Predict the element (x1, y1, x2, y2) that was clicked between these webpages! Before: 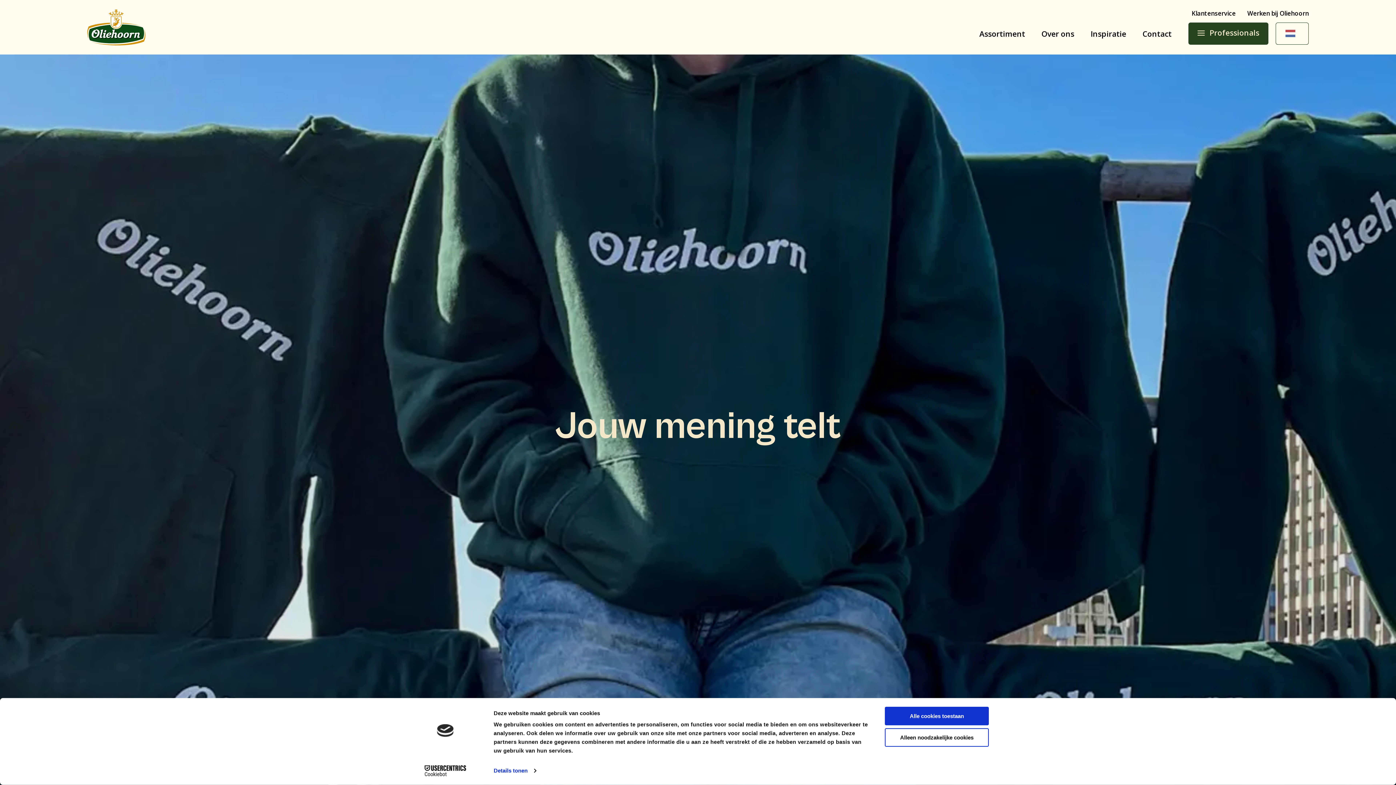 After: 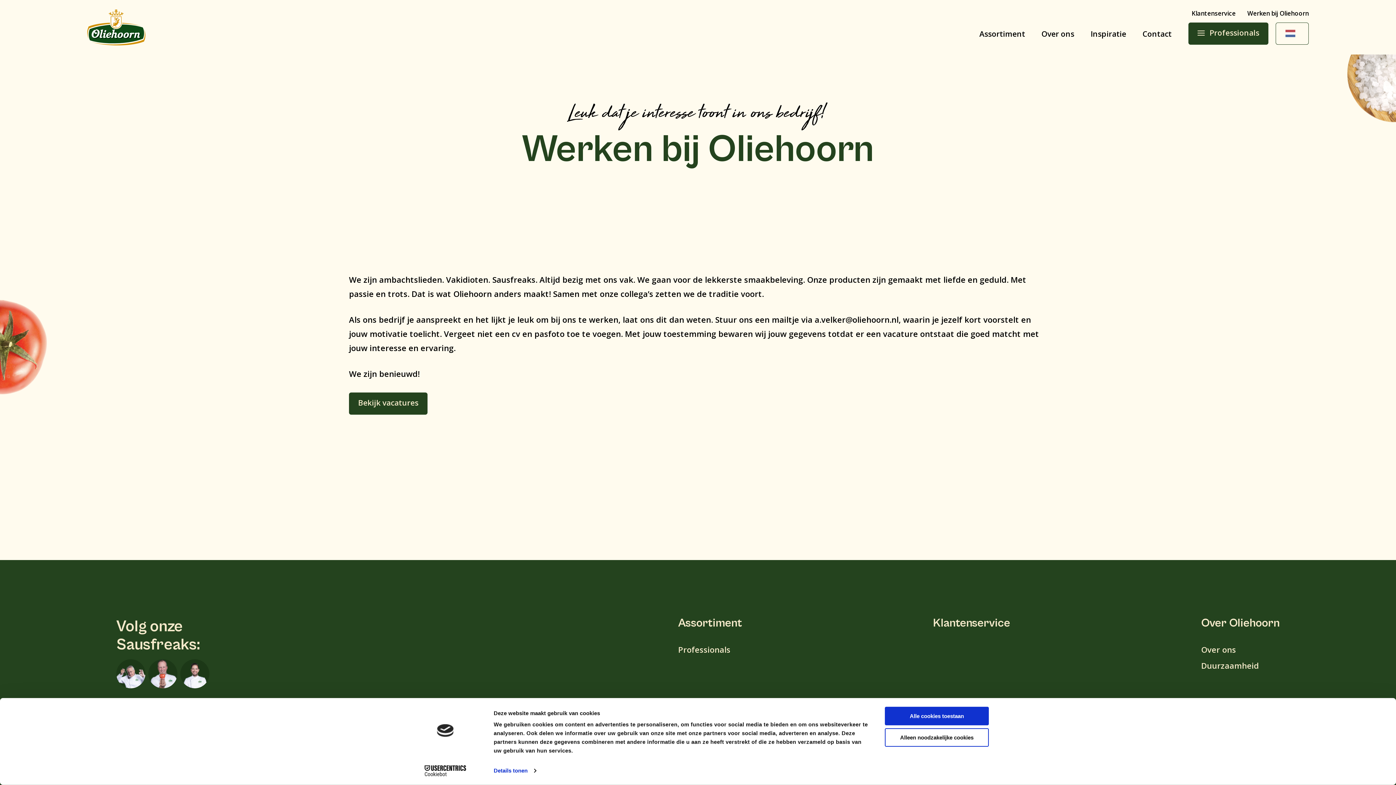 Action: bbox: (1247, 8, 1309, 17) label: Werken bij Oliehoorn